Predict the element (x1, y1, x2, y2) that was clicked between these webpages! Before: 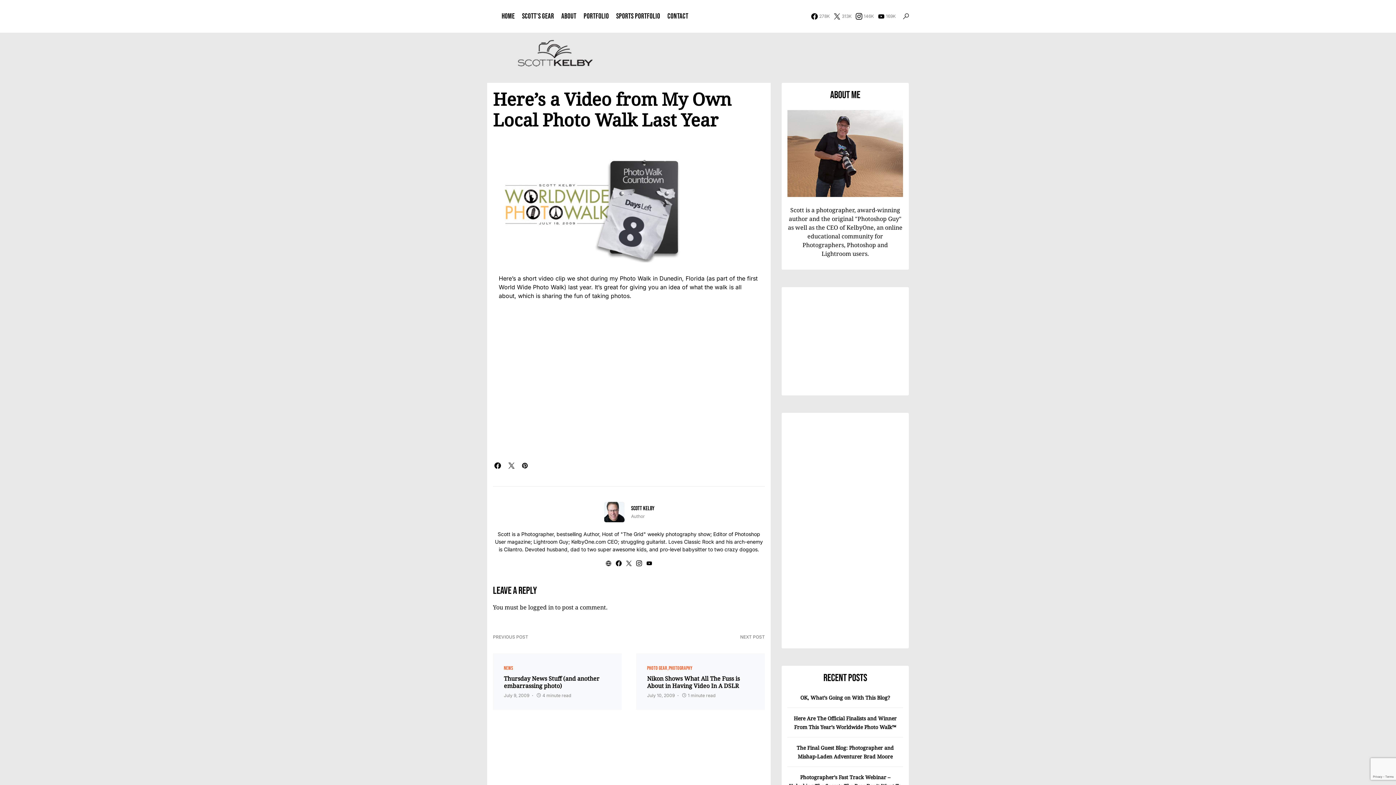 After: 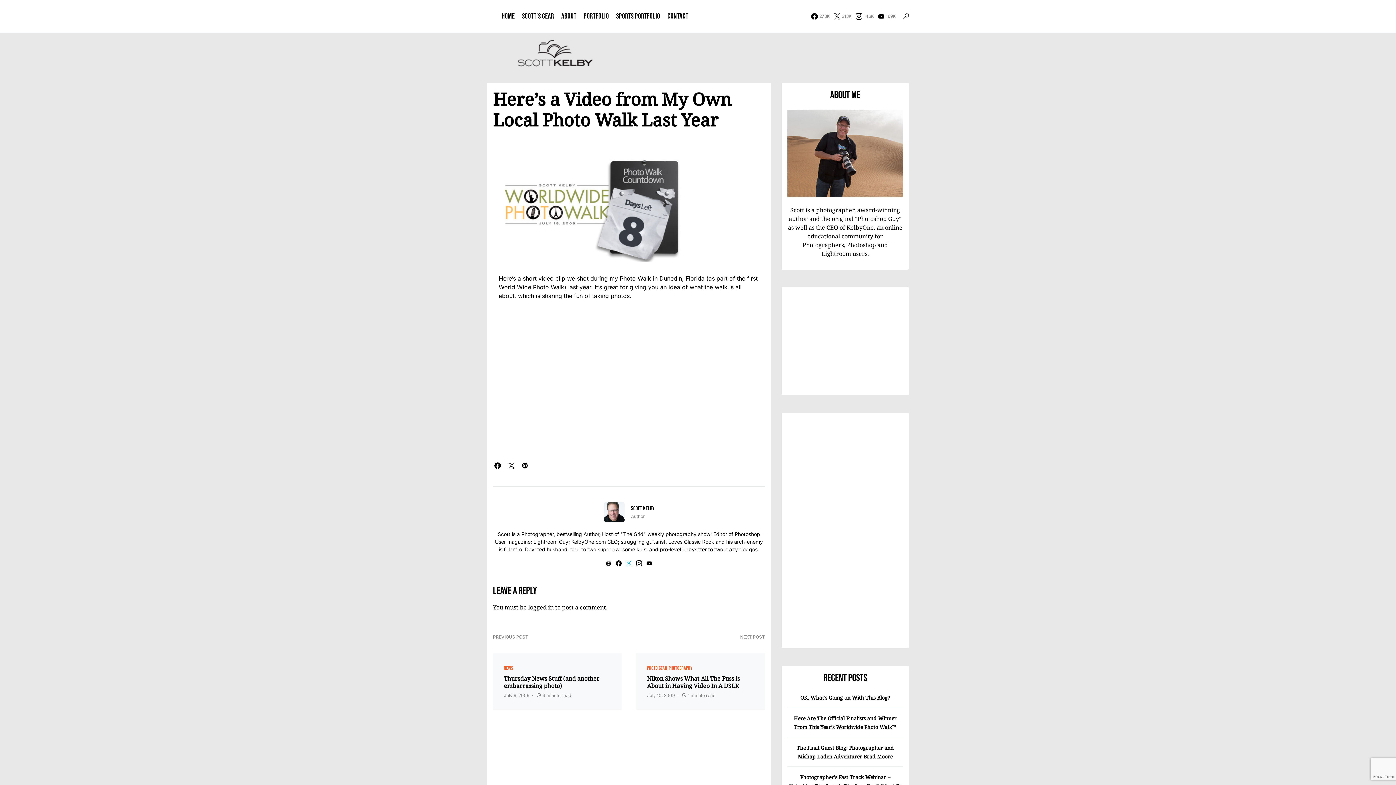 Action: bbox: (624, 560, 633, 566)